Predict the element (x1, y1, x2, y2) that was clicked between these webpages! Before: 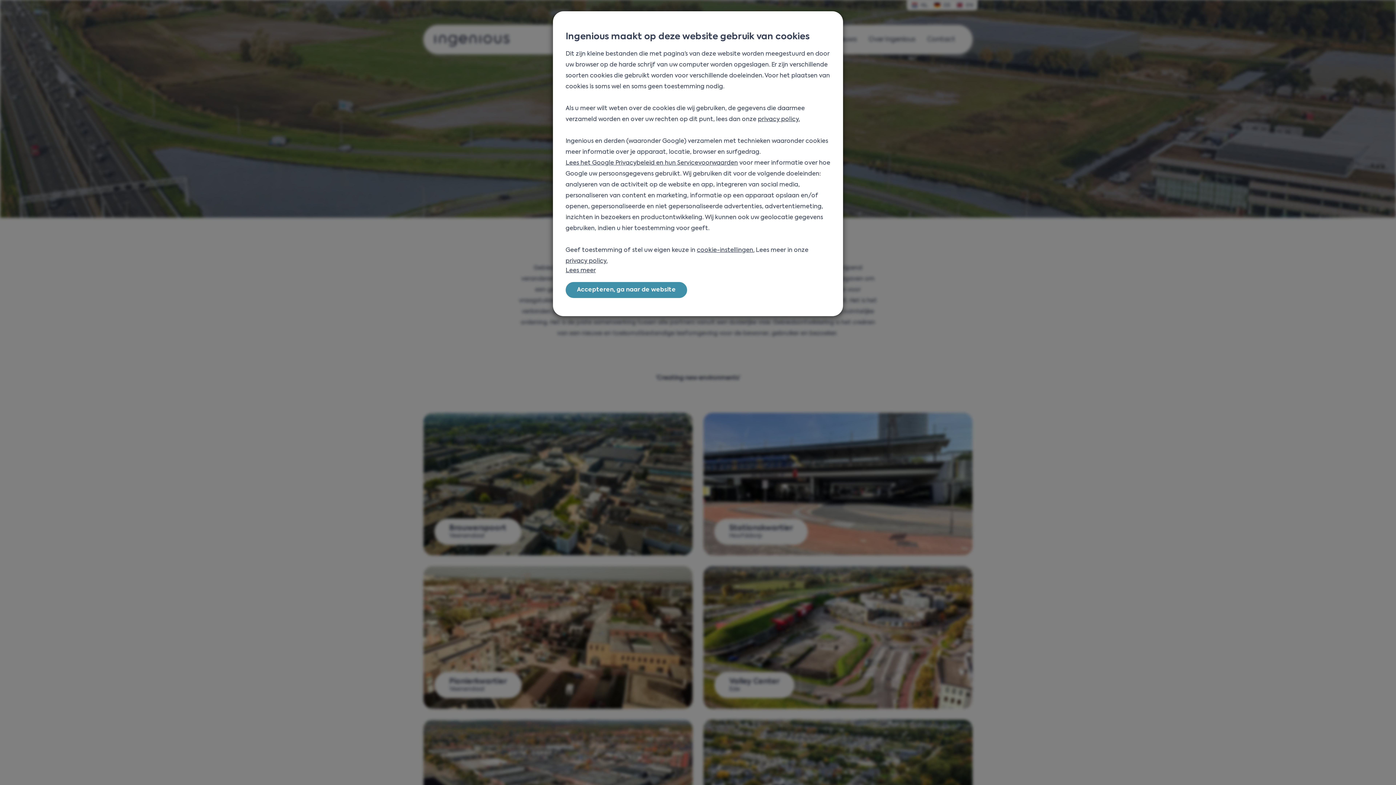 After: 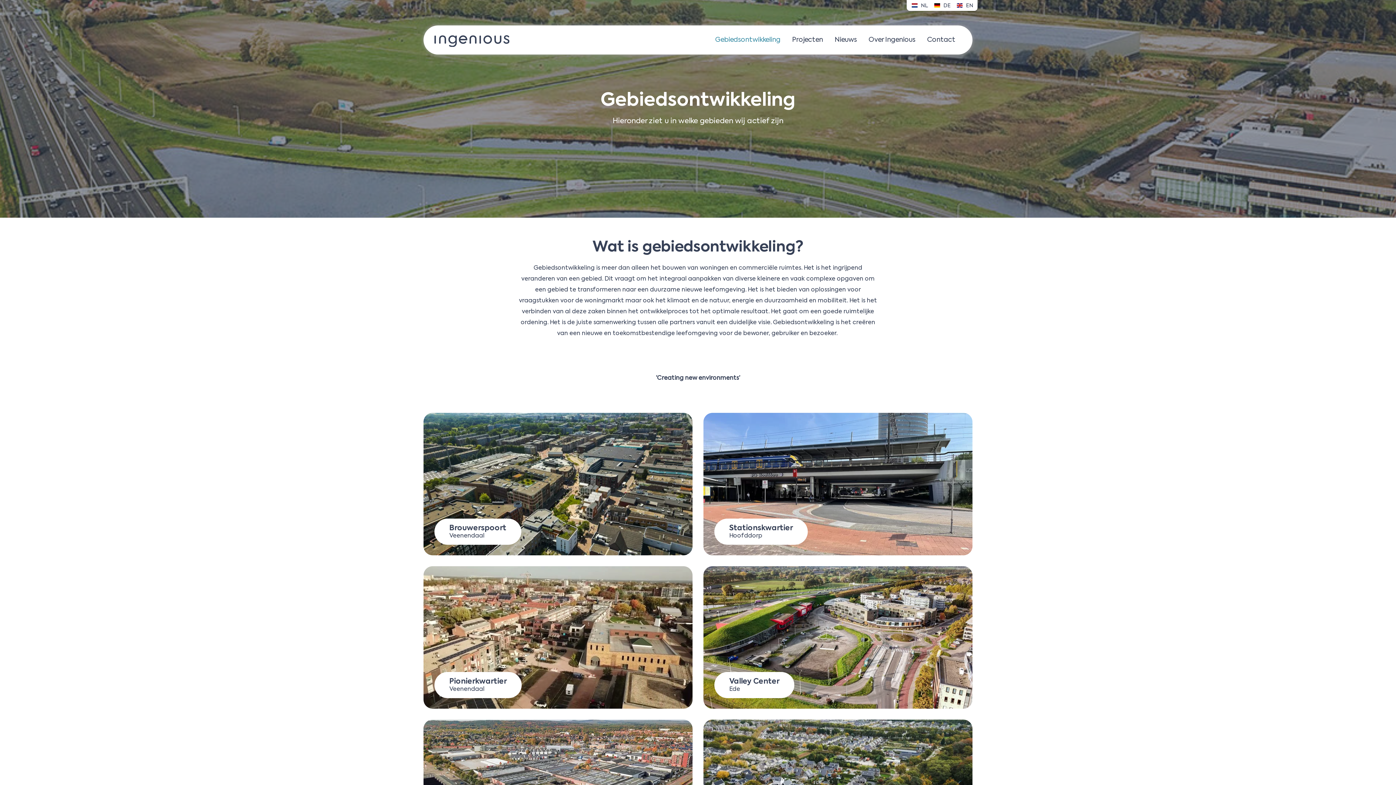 Action: bbox: (565, 282, 687, 298) label: Accepteren, ga naar de website